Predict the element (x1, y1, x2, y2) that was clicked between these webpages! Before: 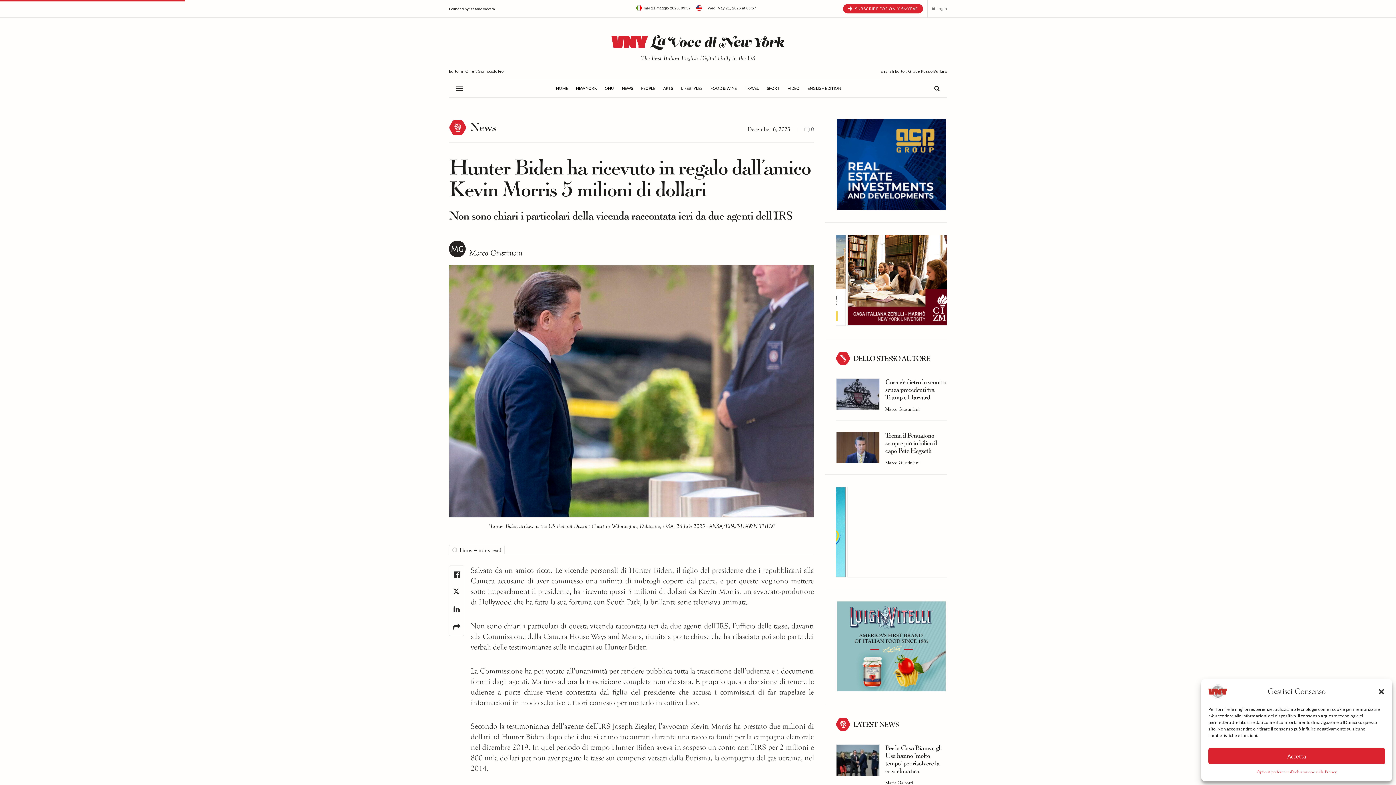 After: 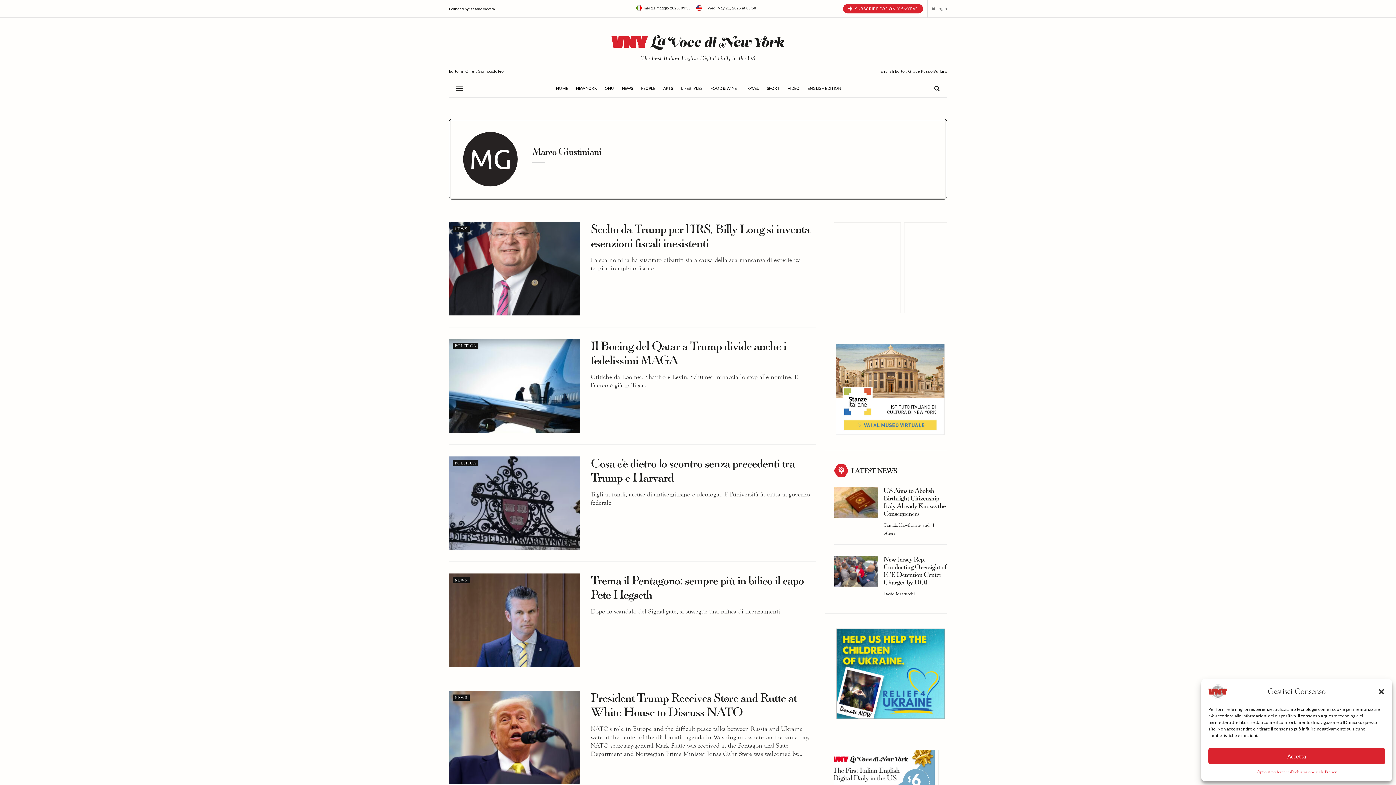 Action: label: Marco Giustiniani bbox: (885, 406, 919, 411)